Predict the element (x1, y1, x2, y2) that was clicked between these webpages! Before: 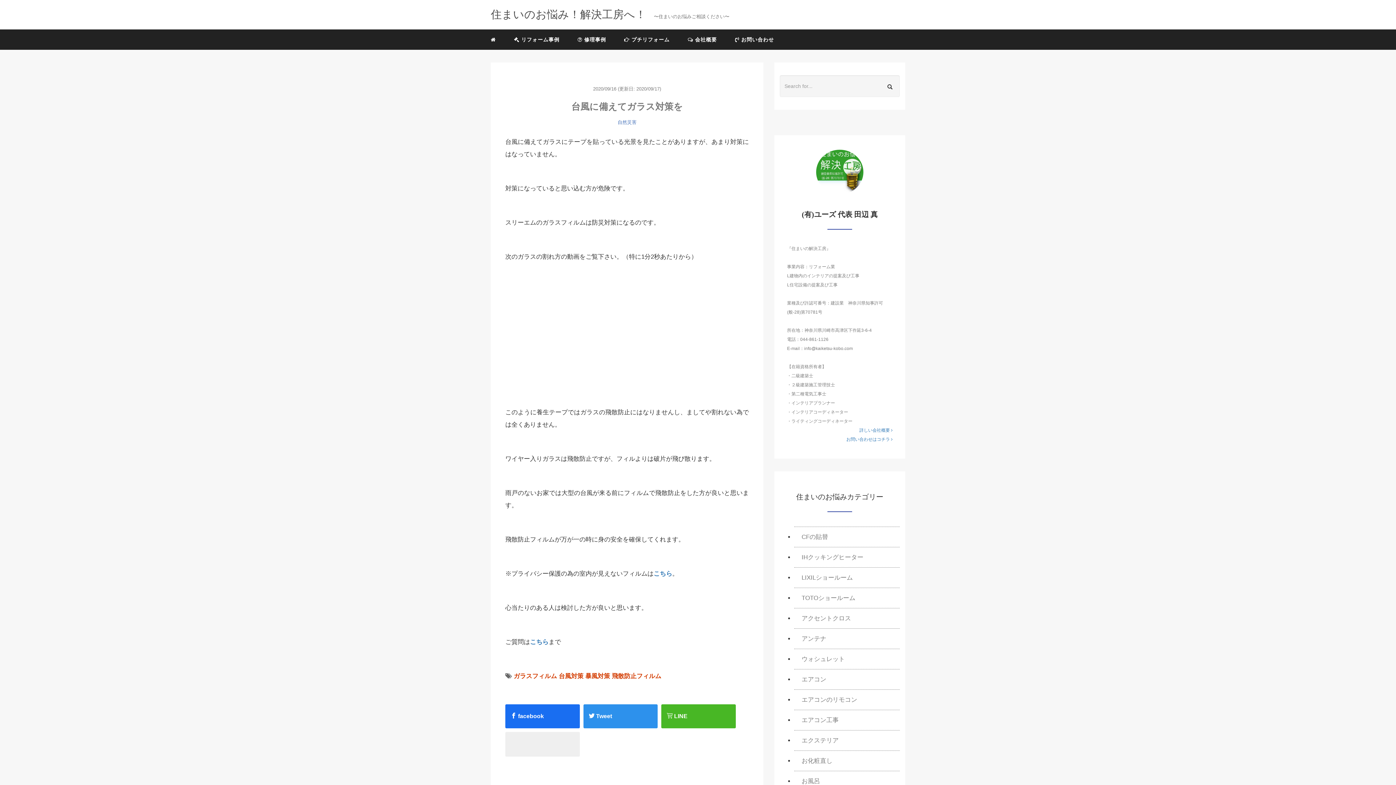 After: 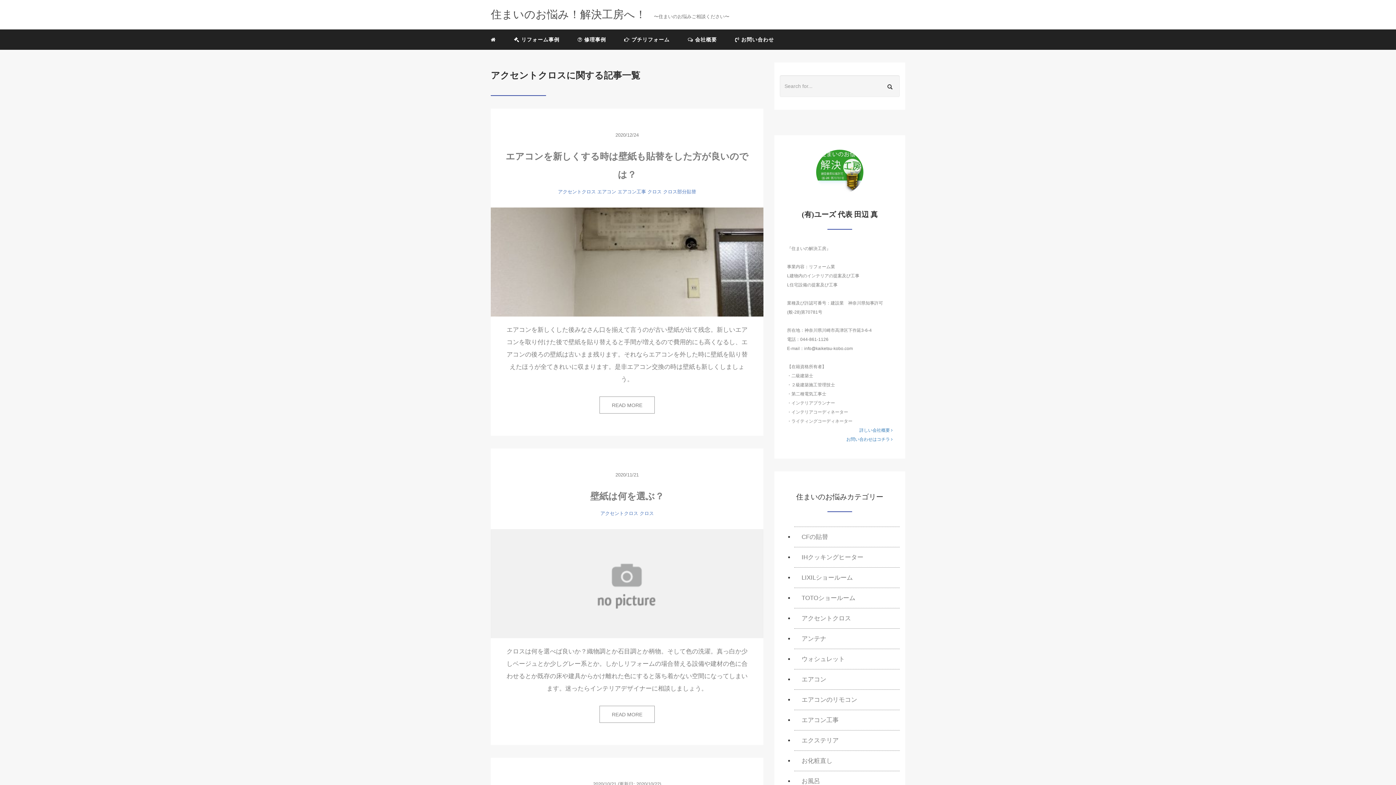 Action: label: アクセントクロス bbox: (794, 615, 851, 622)